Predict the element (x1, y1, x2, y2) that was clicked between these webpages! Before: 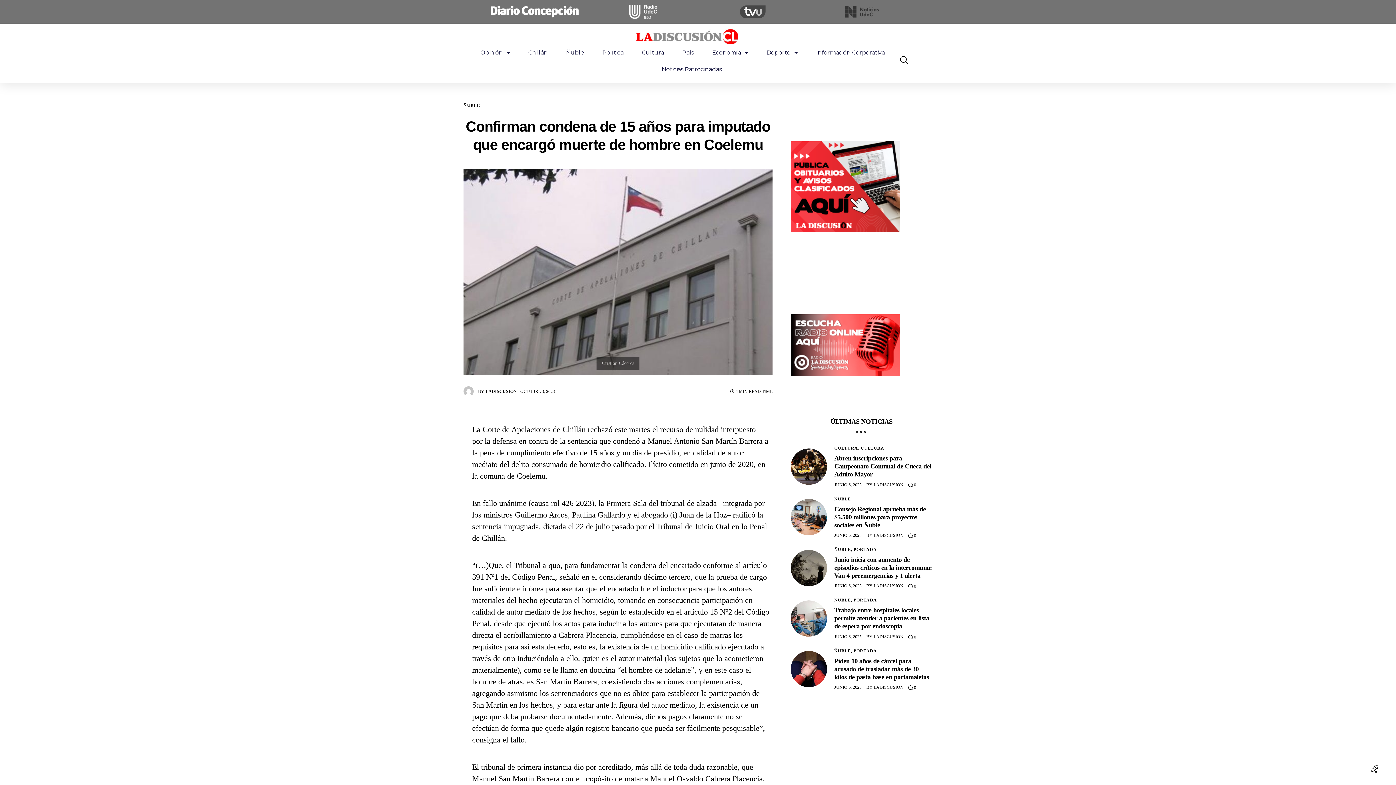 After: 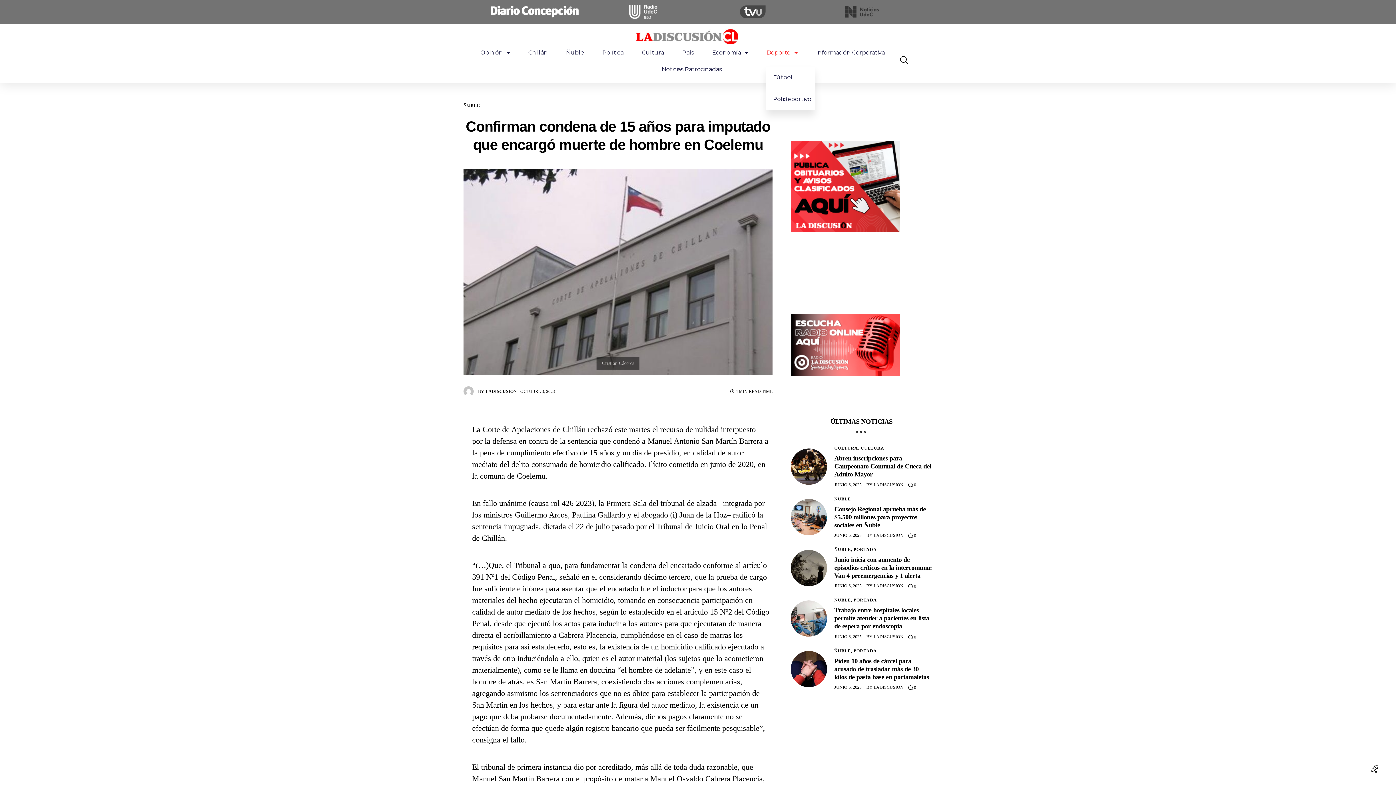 Action: bbox: (766, 44, 798, 61) label: Deporte